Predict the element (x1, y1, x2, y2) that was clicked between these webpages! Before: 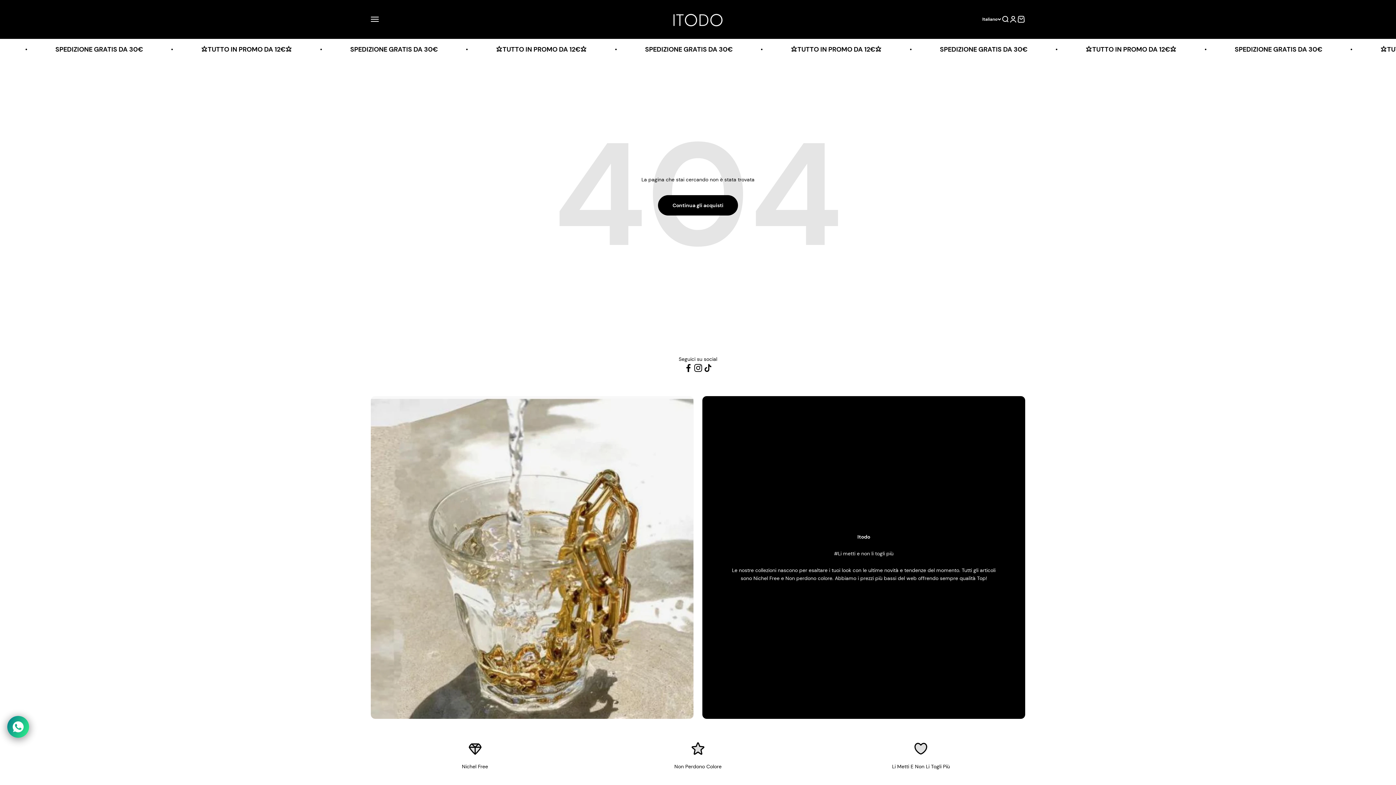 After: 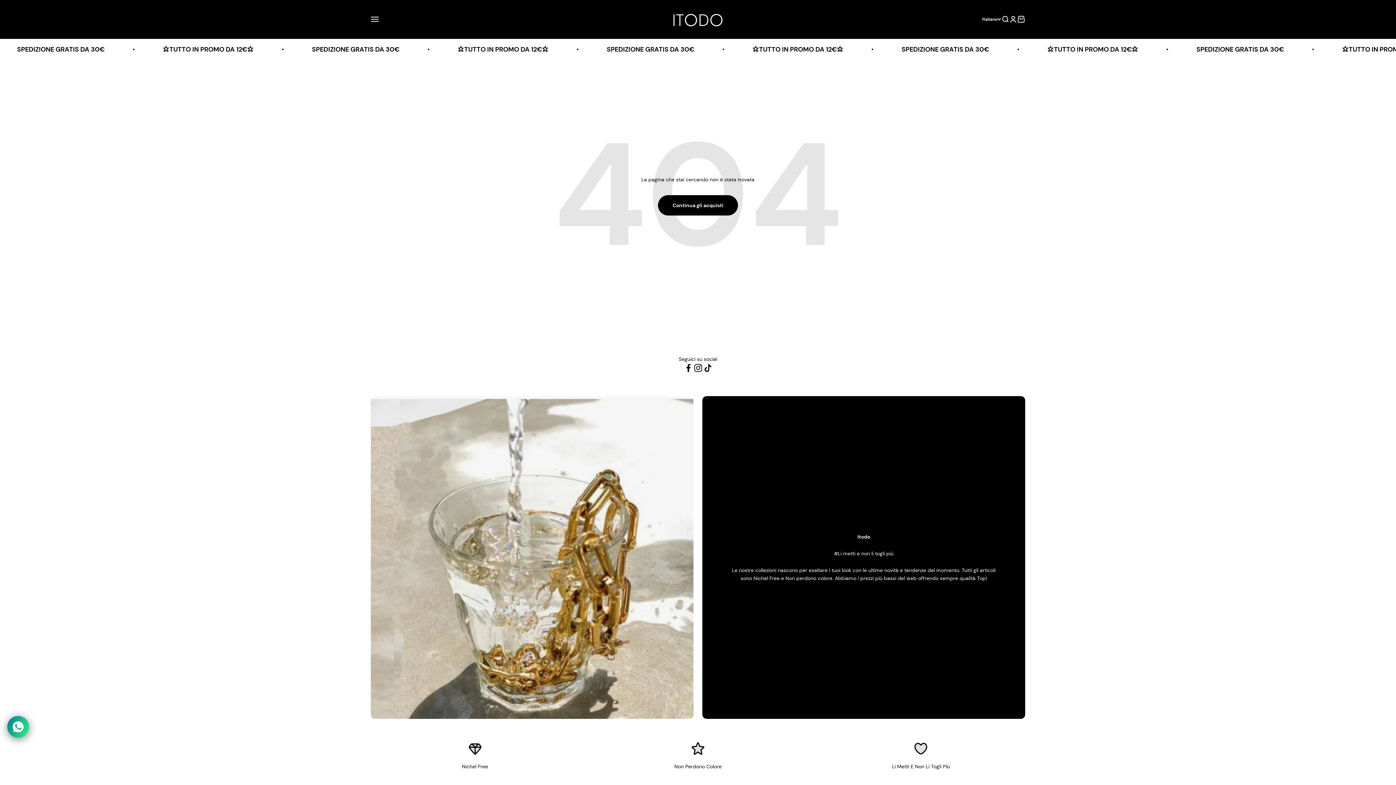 Action: bbox: (703, 363, 712, 373) label: Seguici su TikTok